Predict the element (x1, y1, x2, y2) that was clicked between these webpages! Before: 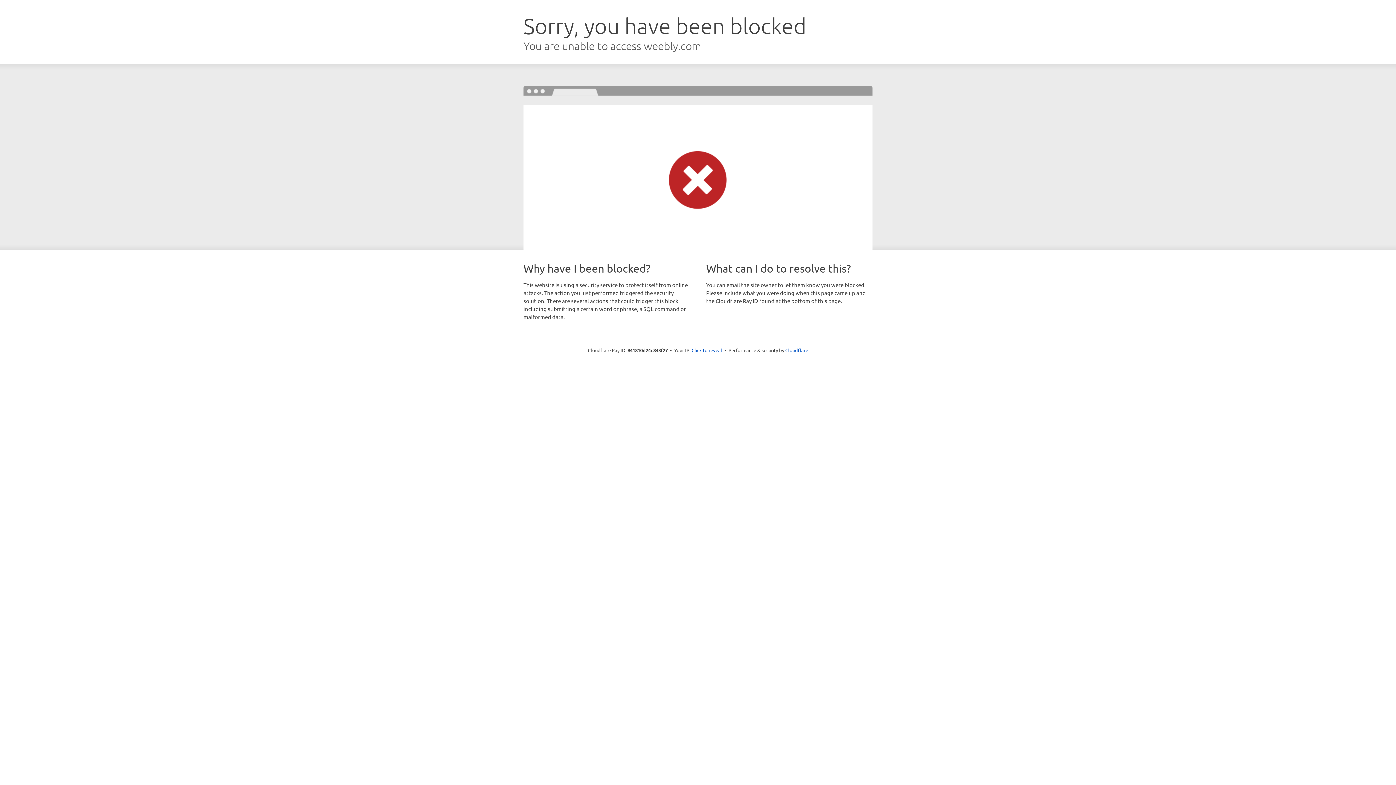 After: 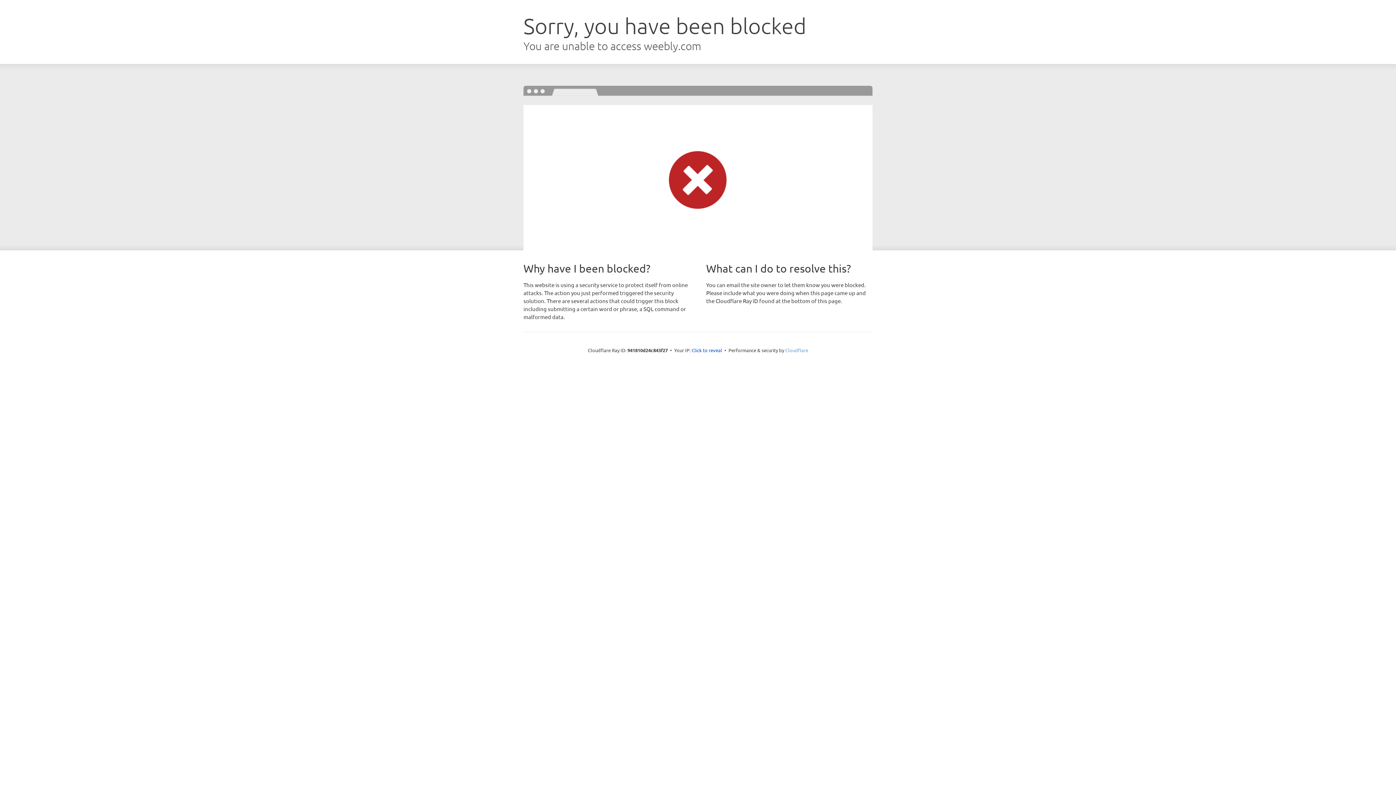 Action: bbox: (785, 347, 808, 353) label: Cloudflare